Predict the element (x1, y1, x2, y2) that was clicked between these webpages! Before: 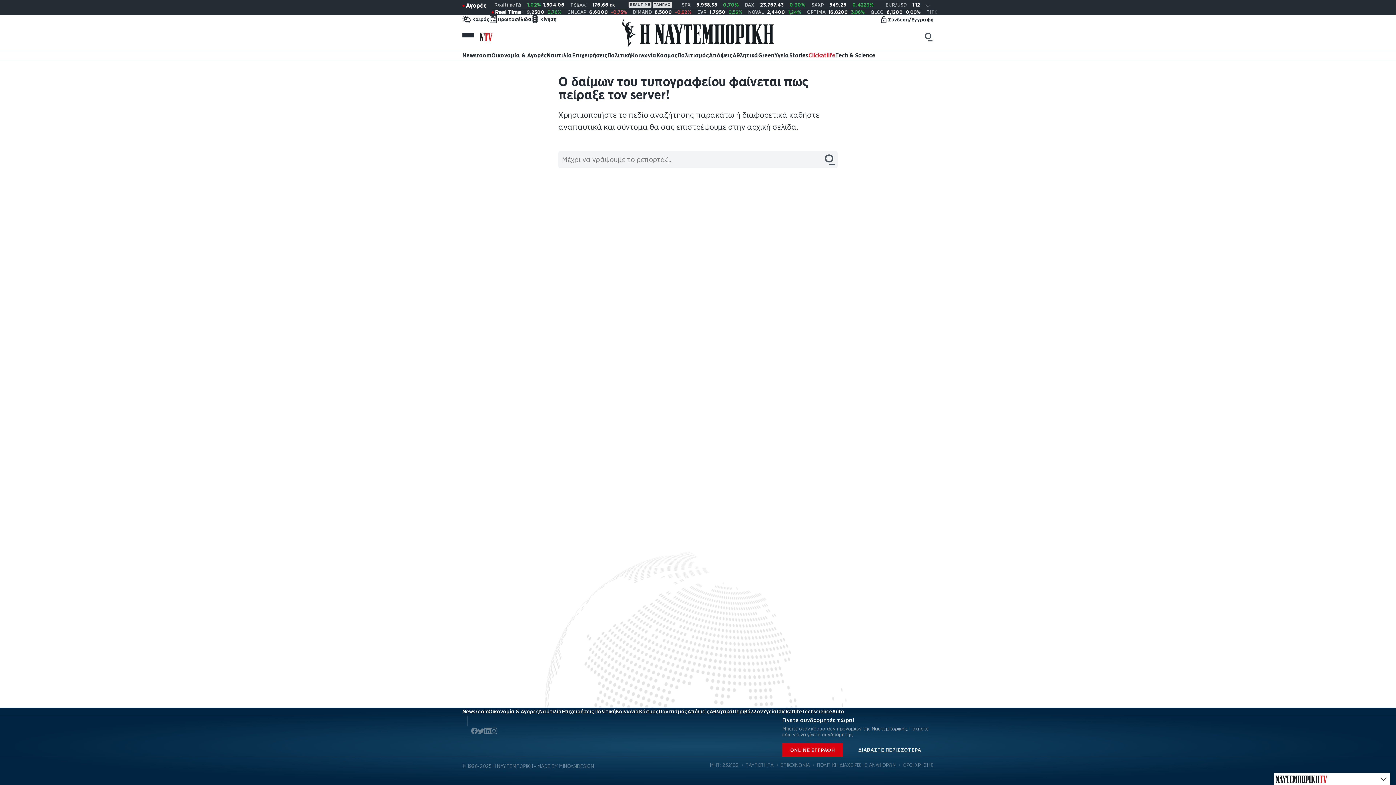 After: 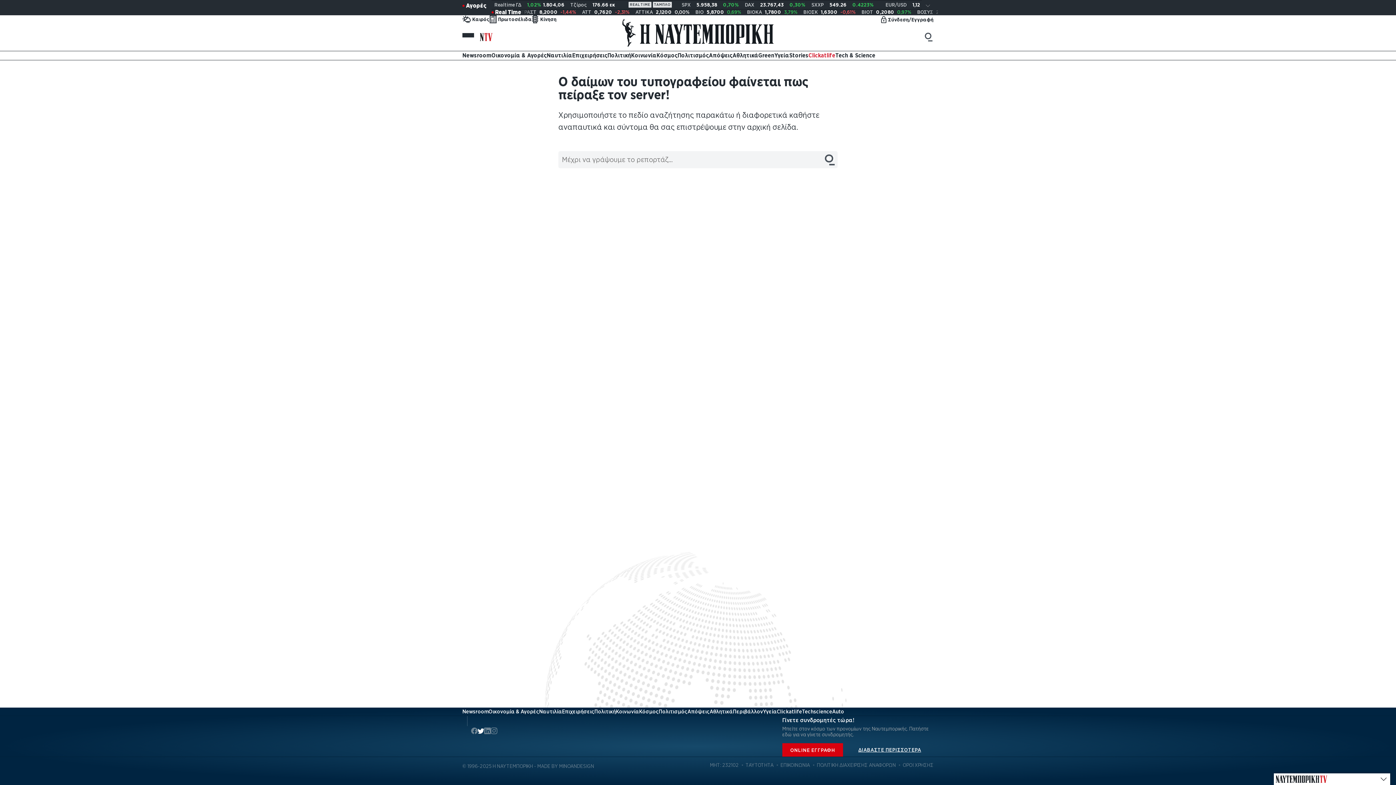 Action: label: Share via Twitter bbox: (477, 727, 484, 735)